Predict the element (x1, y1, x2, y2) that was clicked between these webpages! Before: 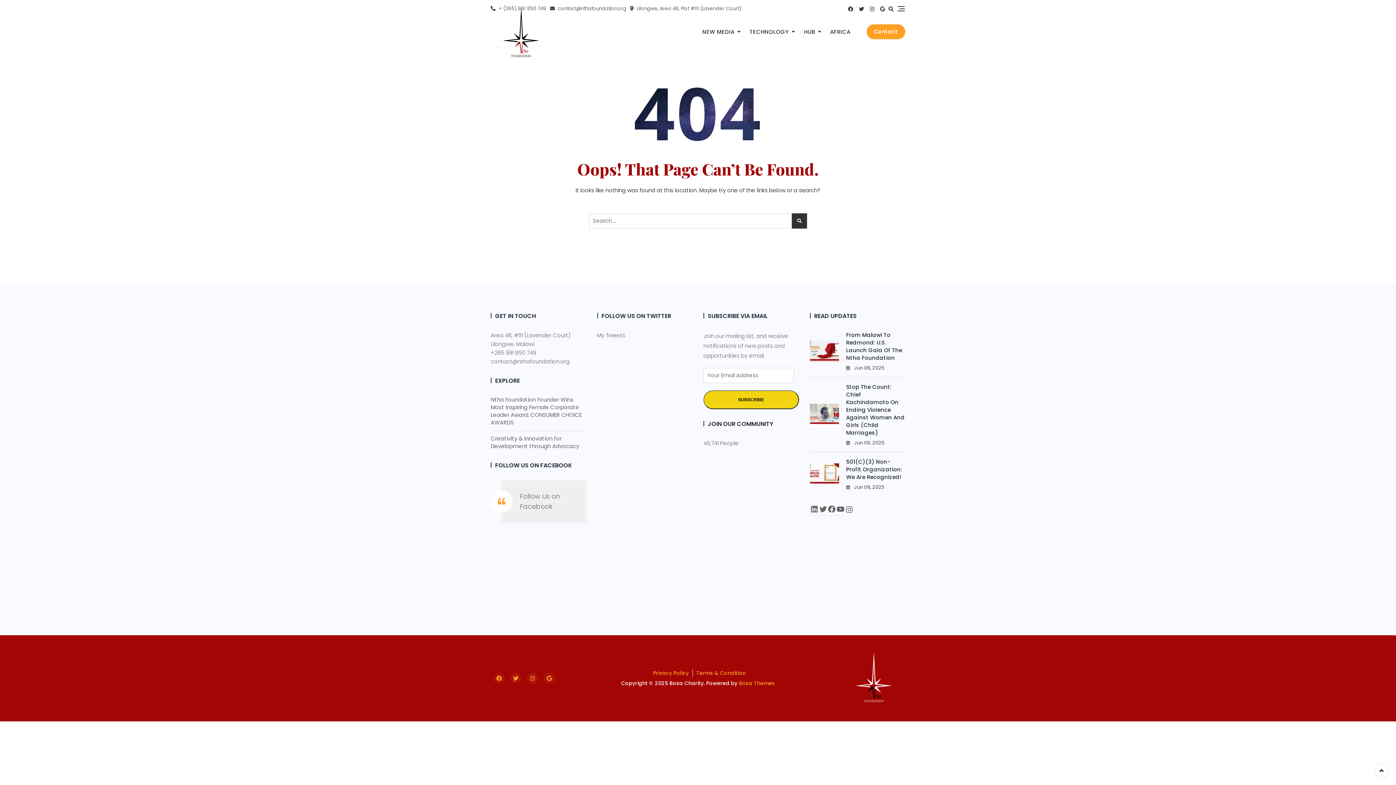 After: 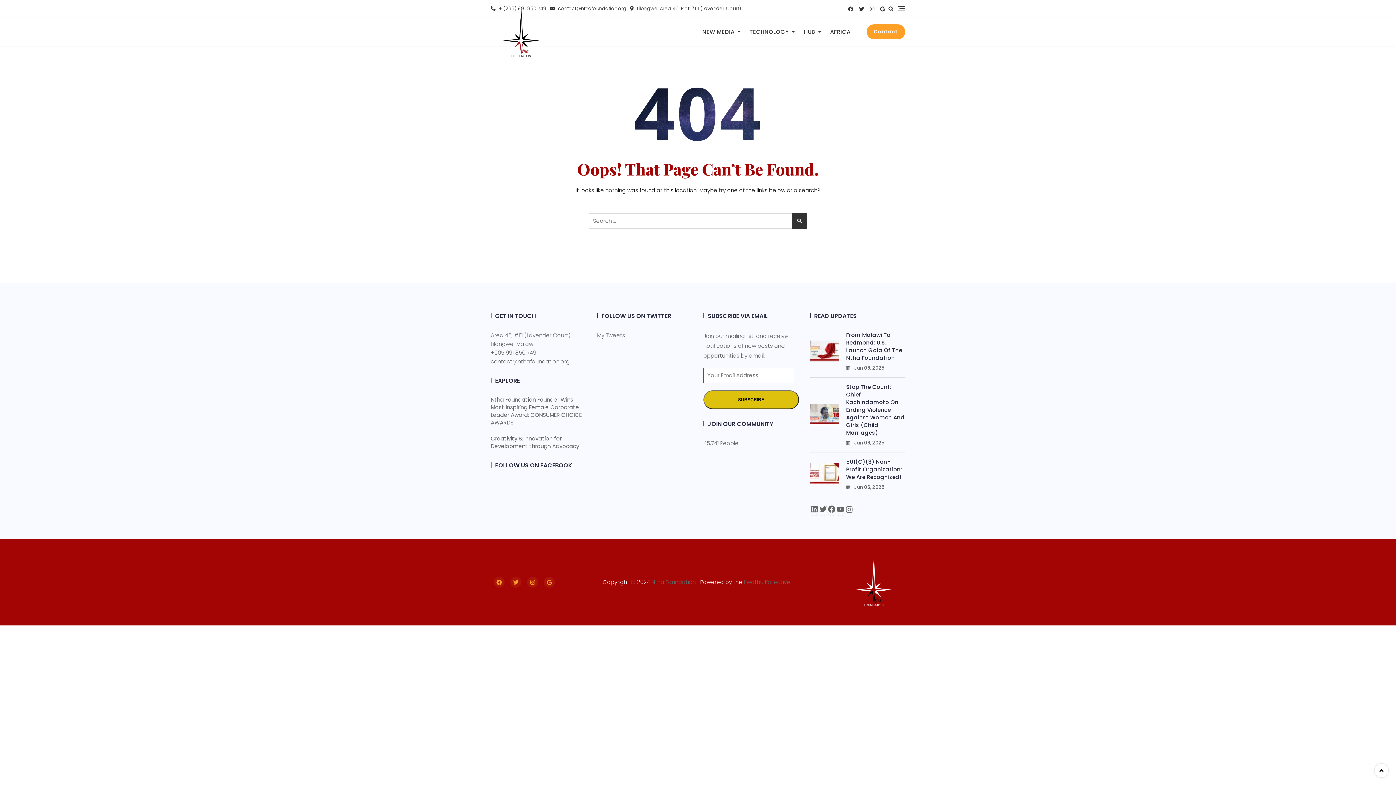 Action: bbox: (703, 390, 799, 409) label: SUBSCRIBE